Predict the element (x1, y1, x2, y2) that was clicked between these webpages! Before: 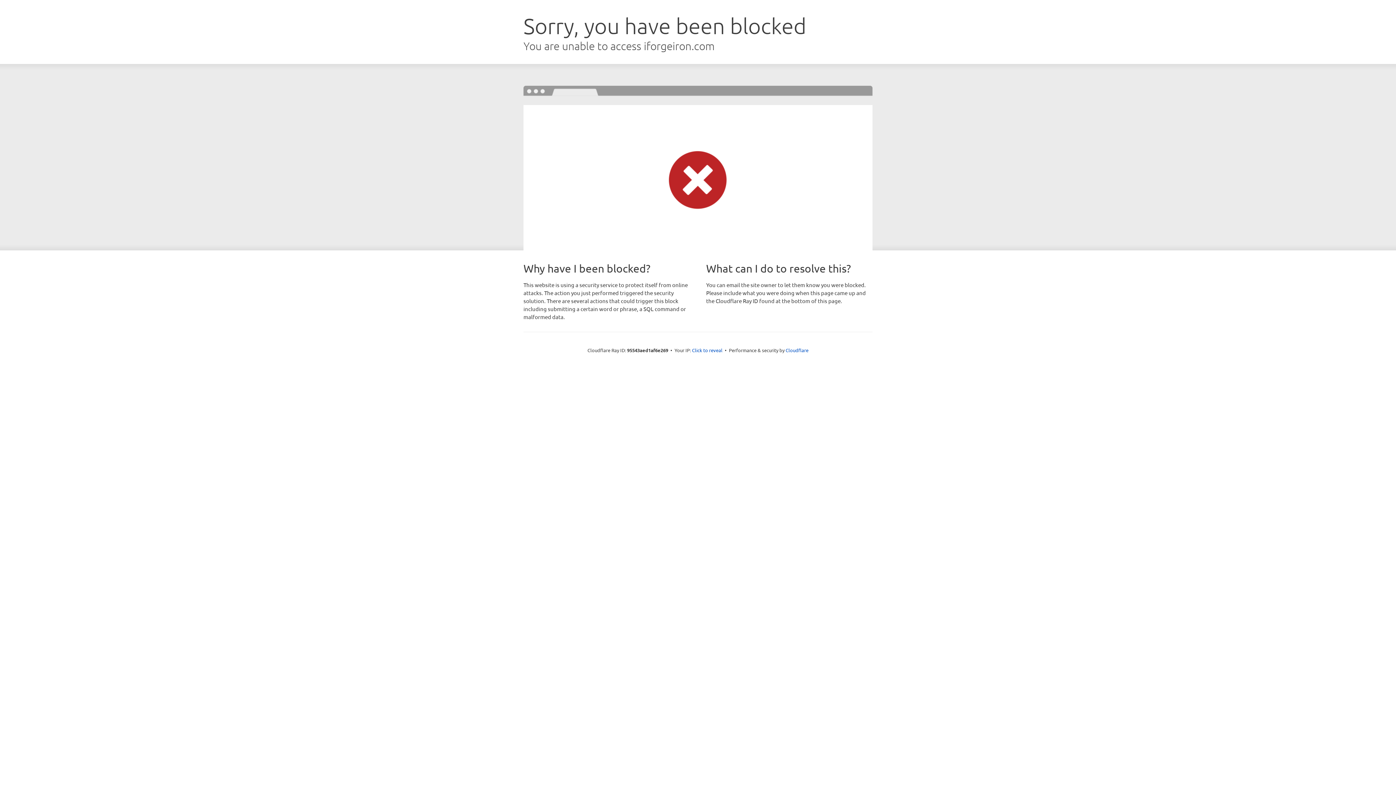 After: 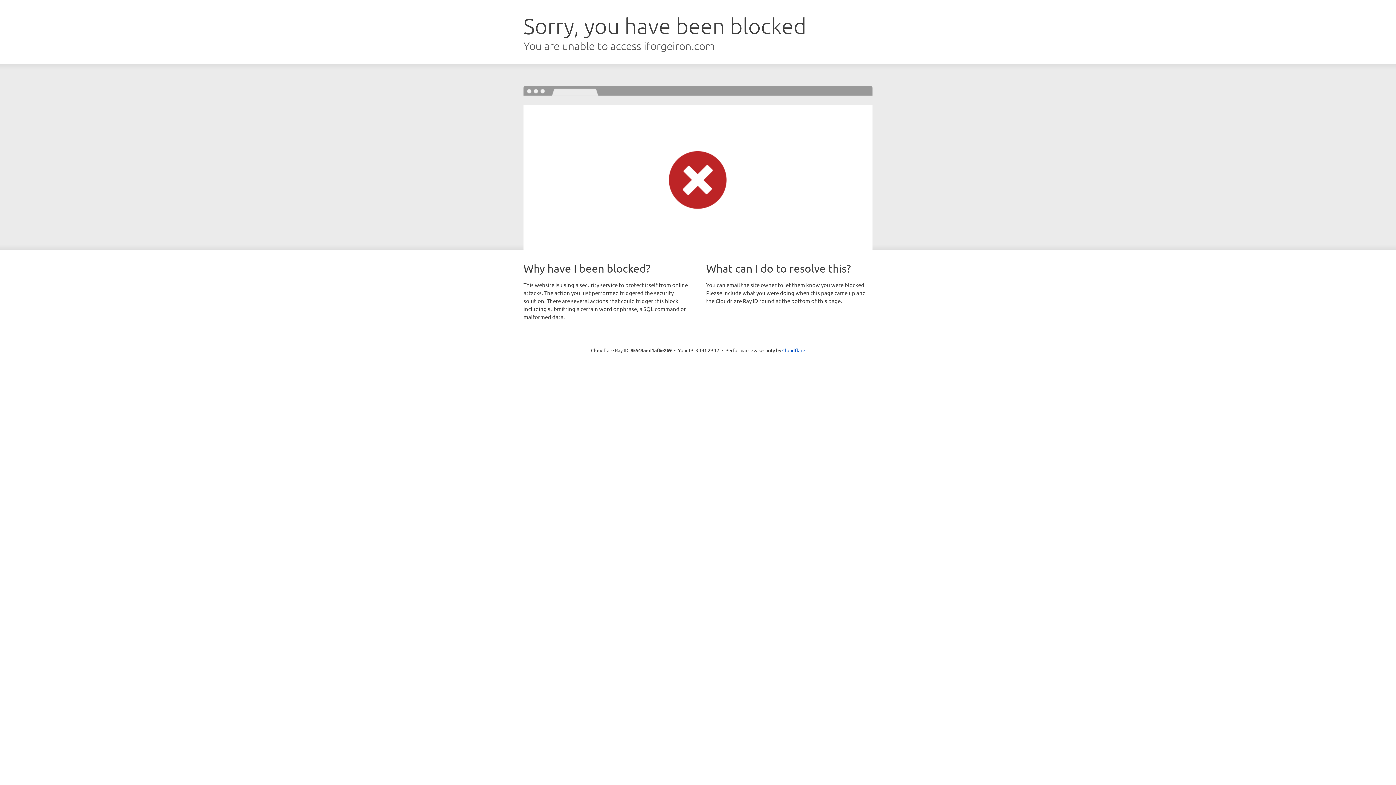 Action: bbox: (692, 346, 722, 353) label: Click to reveal